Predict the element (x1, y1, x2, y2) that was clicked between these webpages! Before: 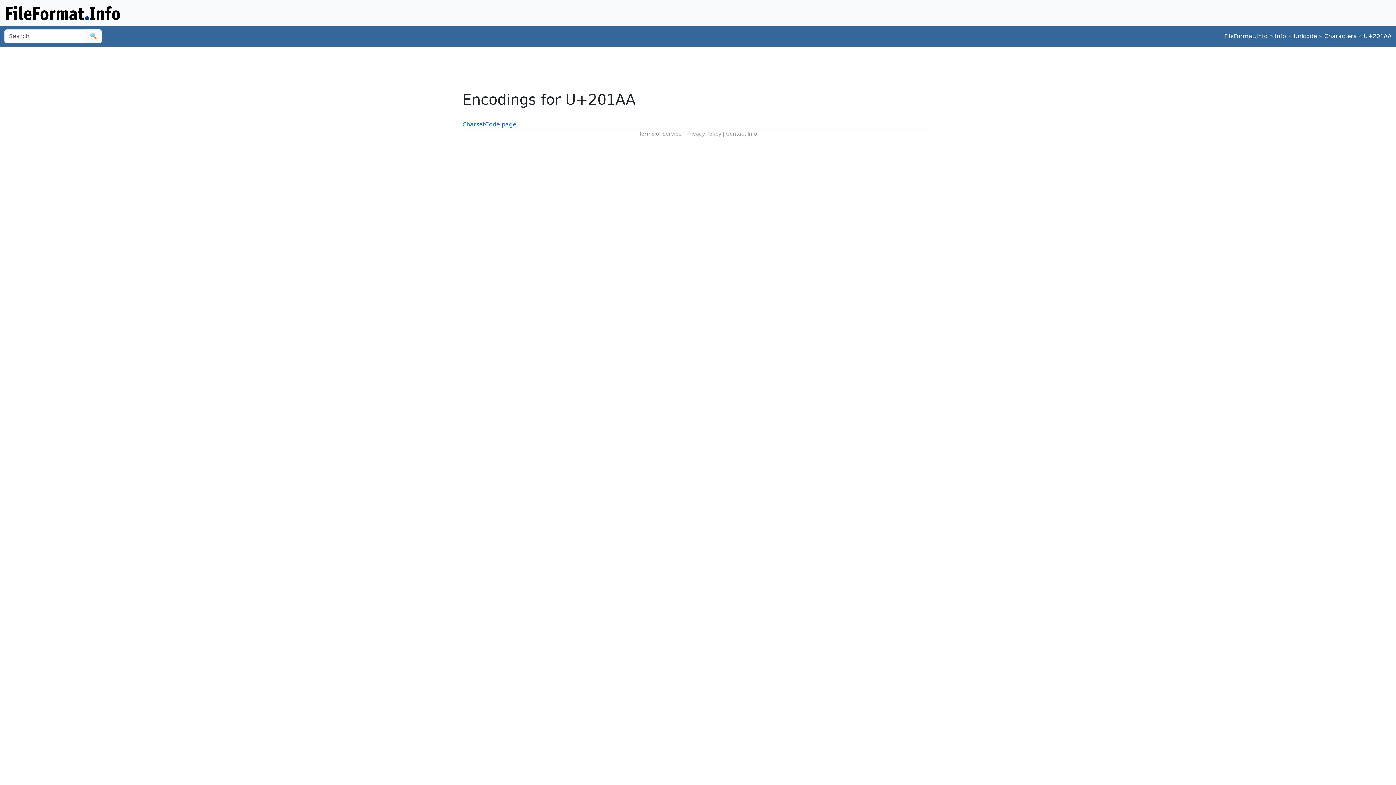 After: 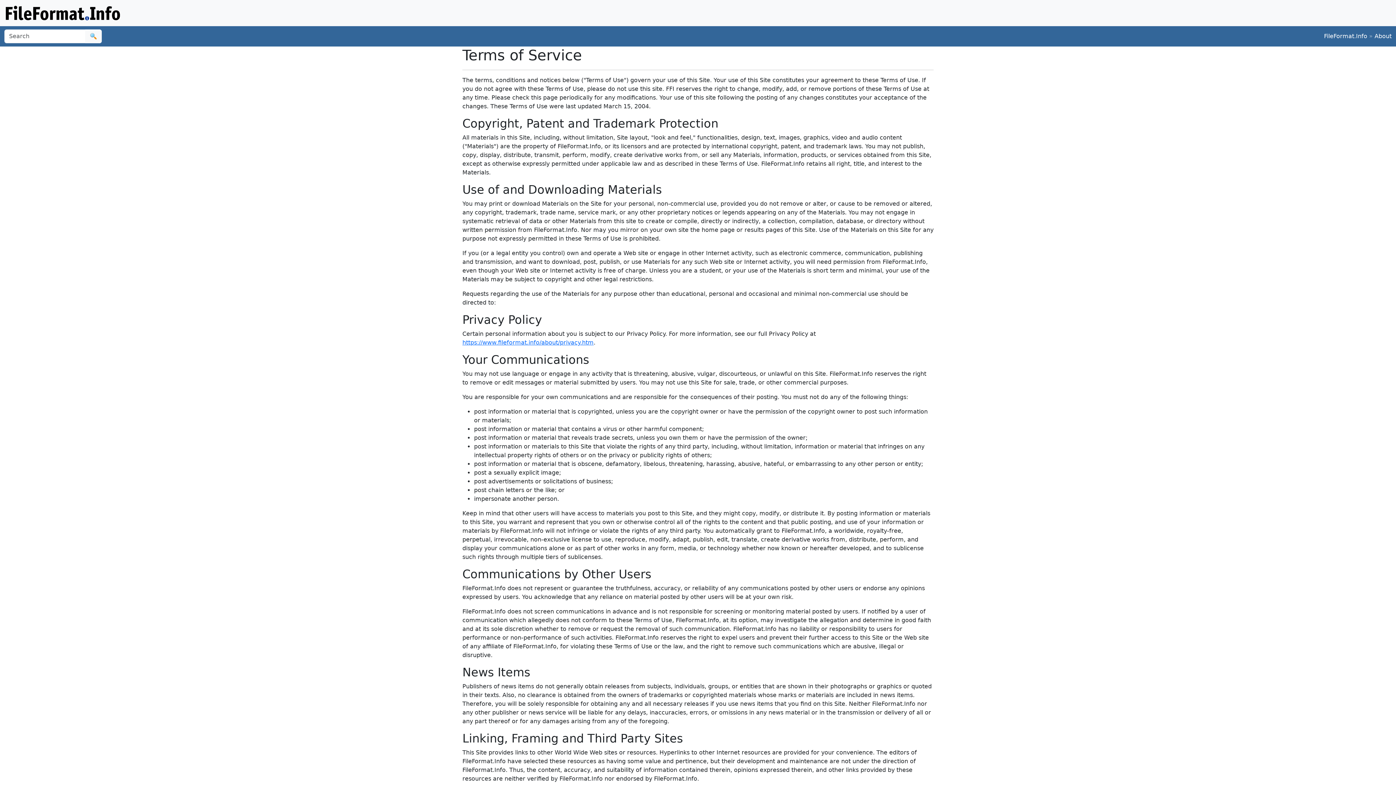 Action: bbox: (638, 130, 681, 136) label: Terms of Service